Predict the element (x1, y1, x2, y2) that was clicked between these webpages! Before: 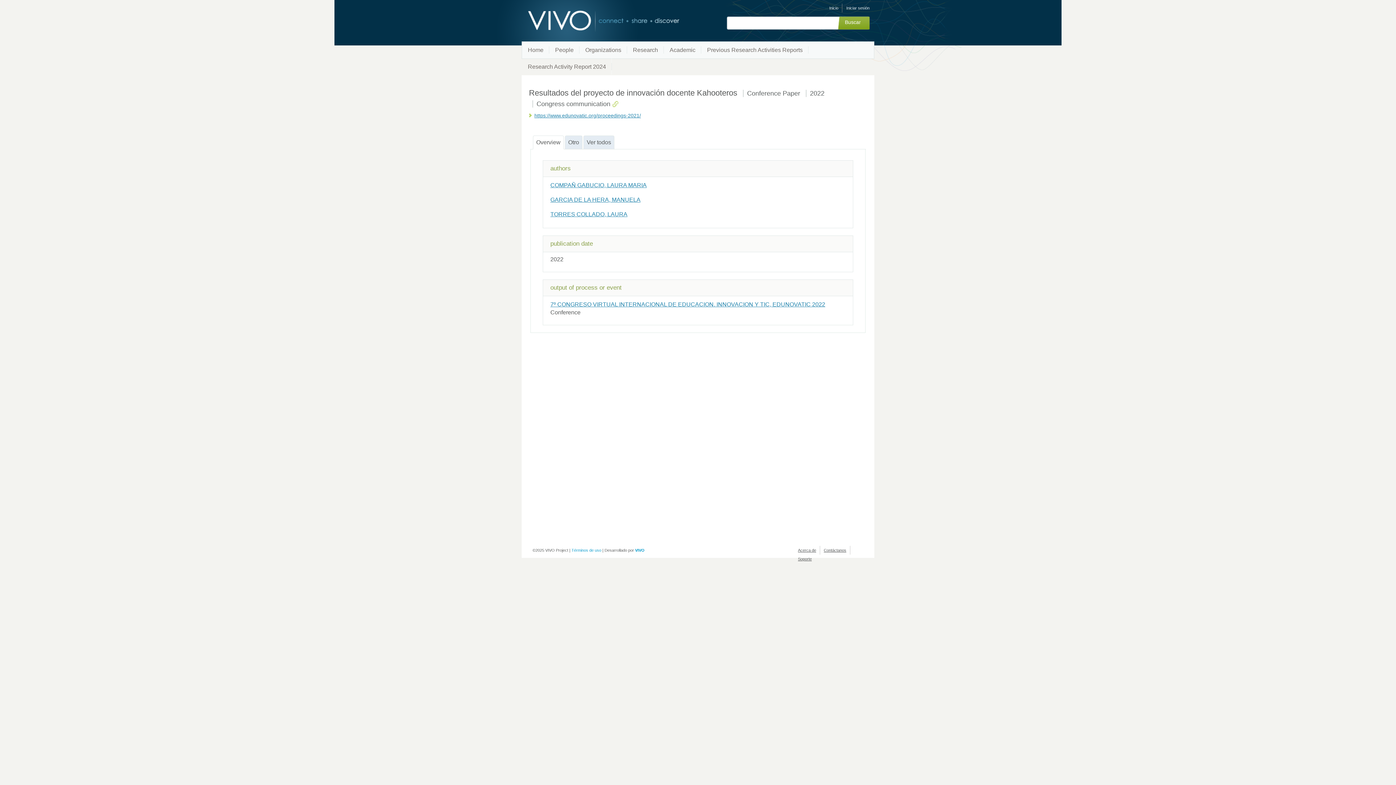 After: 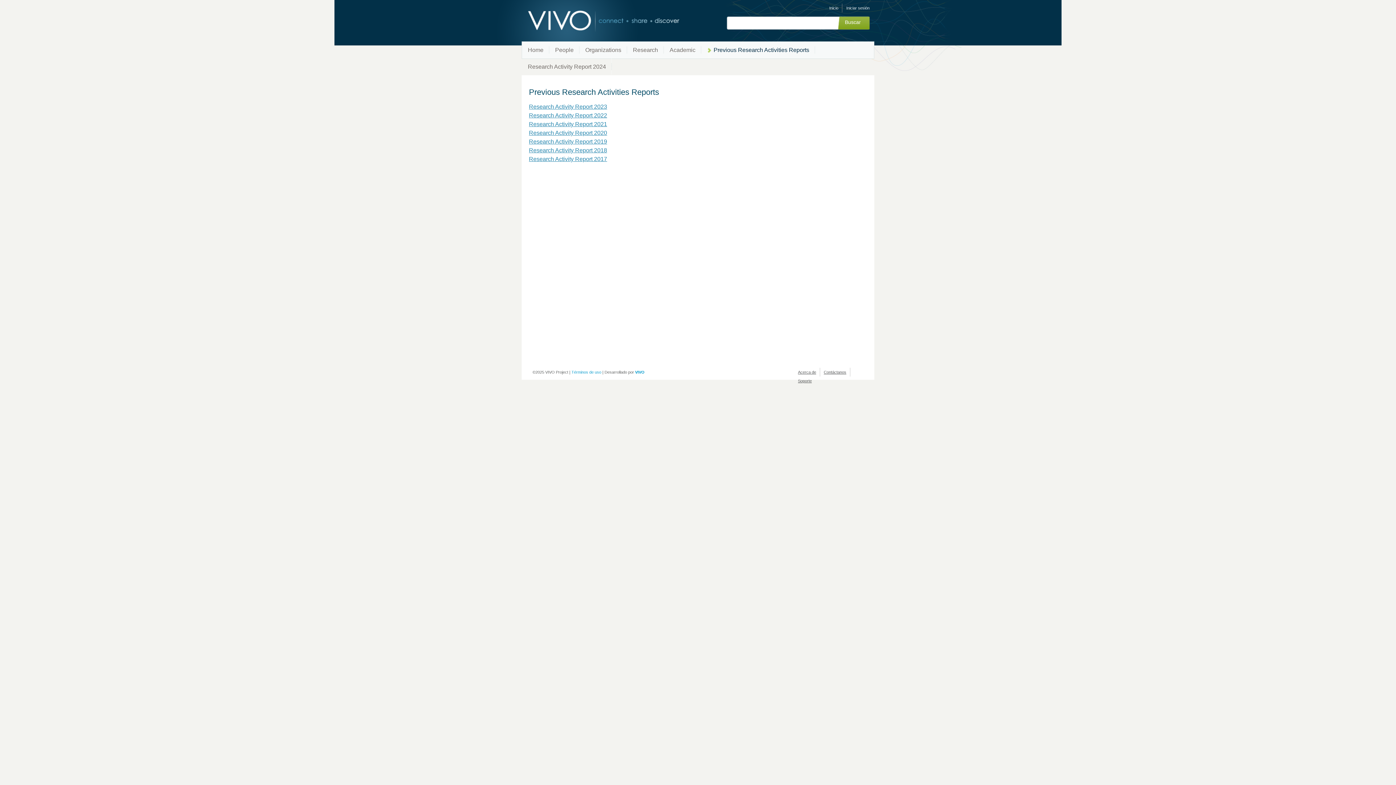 Action: label: Previous Research Activities Reports bbox: (701, 41, 808, 58)